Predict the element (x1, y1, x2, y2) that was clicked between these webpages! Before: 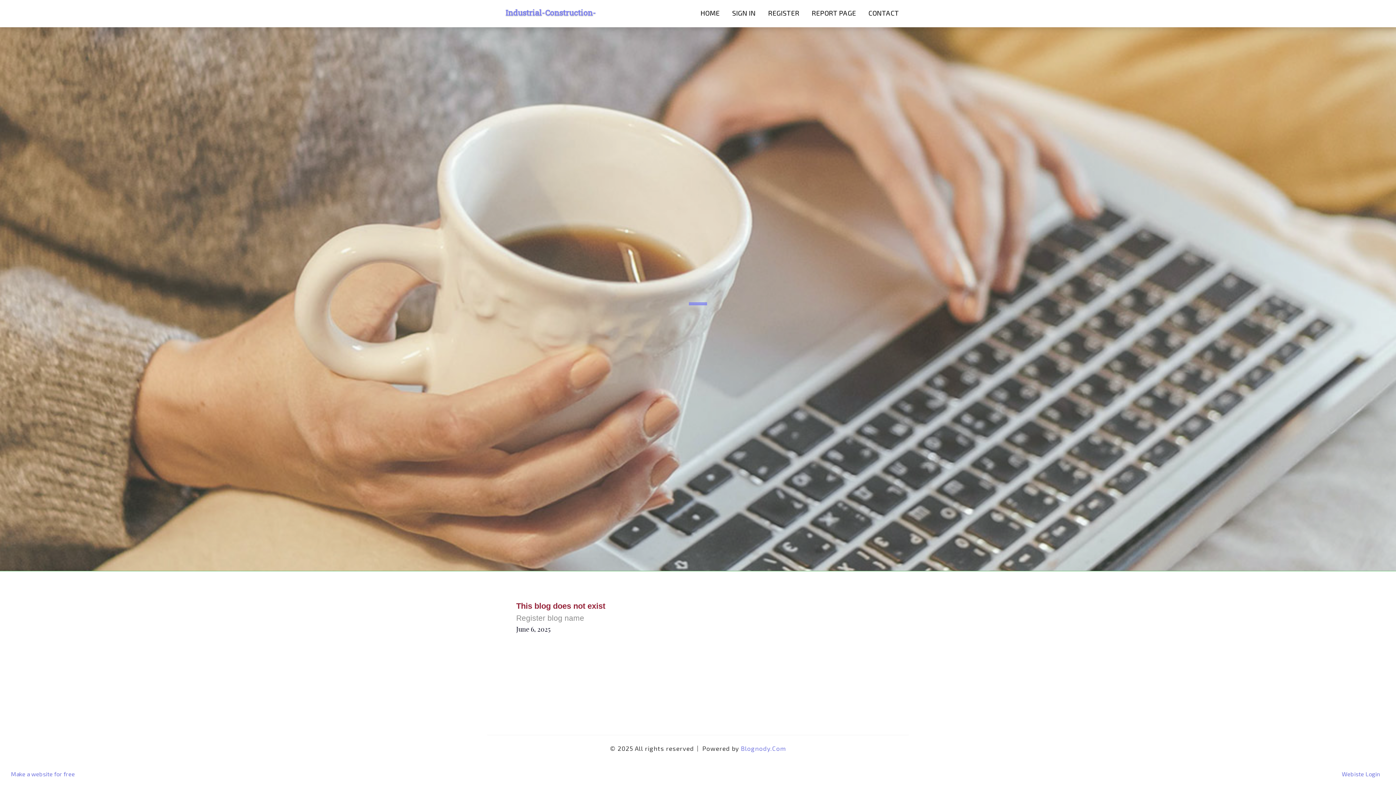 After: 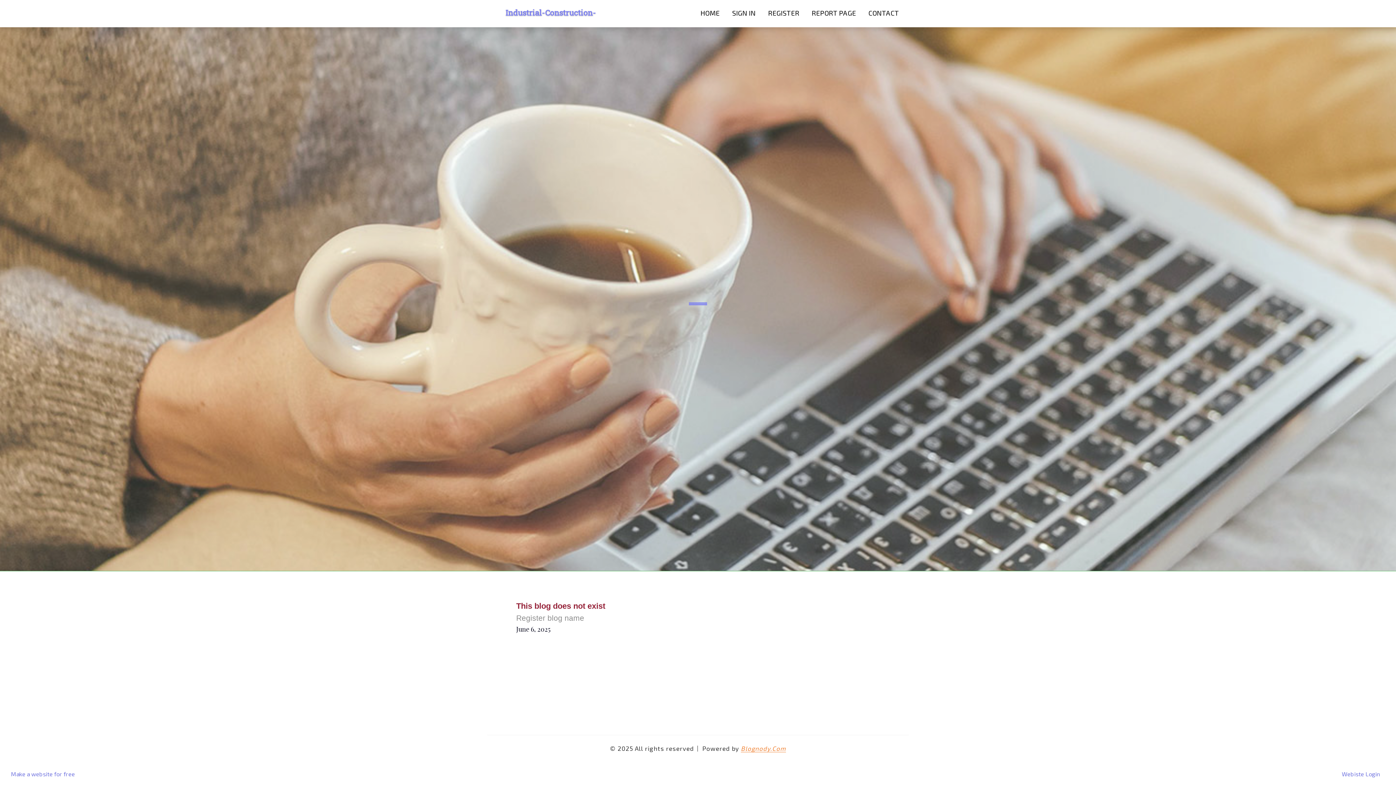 Action: label: Blognody.Com bbox: (741, 745, 786, 752)